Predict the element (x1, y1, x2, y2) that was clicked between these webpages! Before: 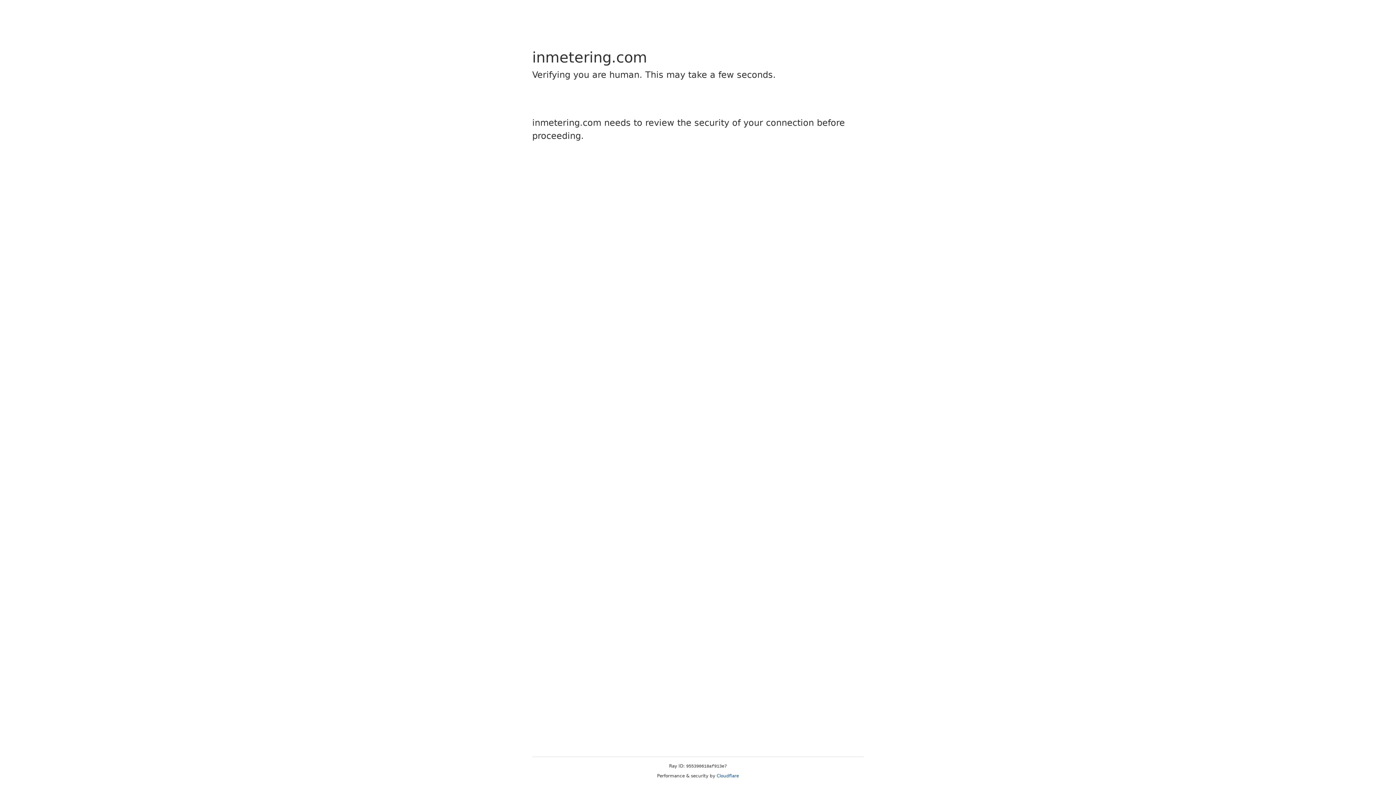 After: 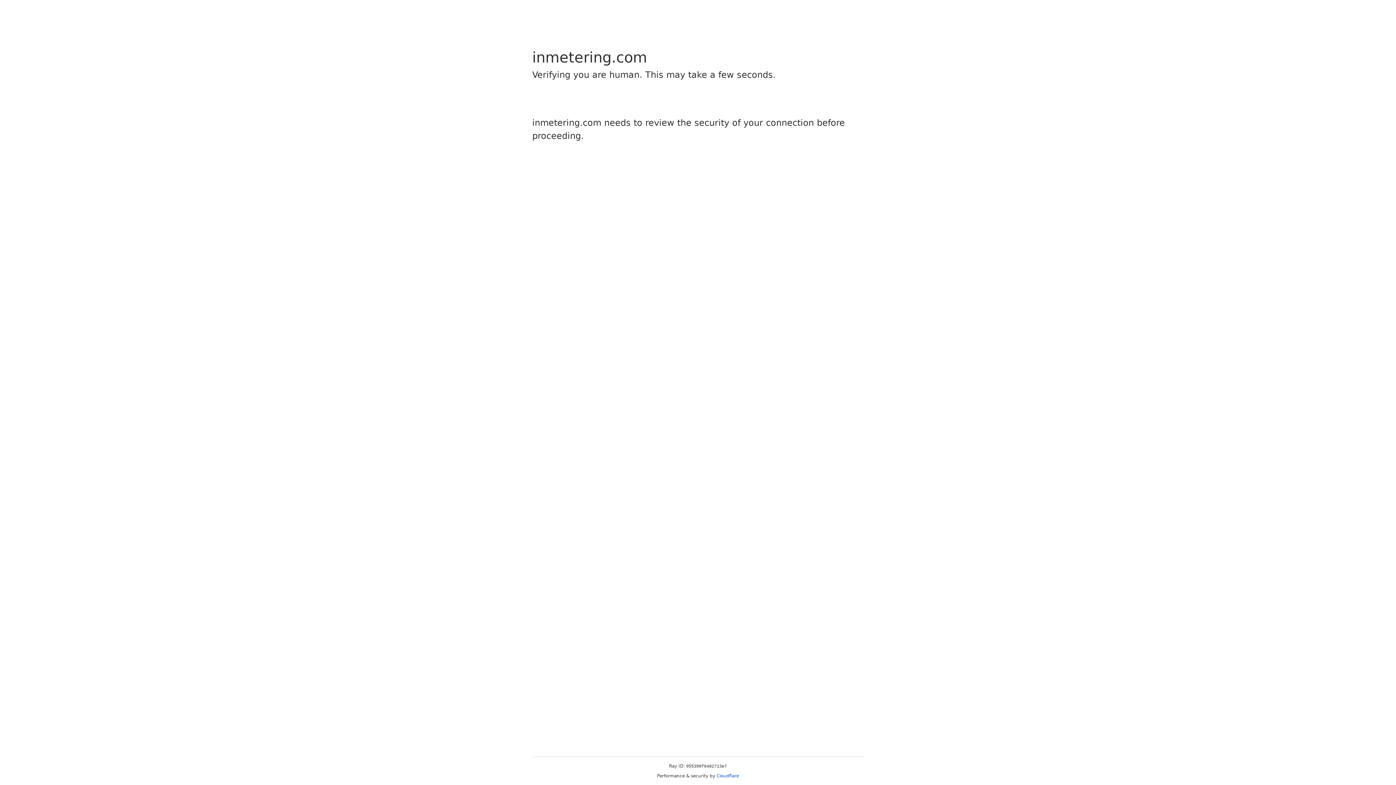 Action: label: Cloudflare bbox: (716, 773, 739, 778)